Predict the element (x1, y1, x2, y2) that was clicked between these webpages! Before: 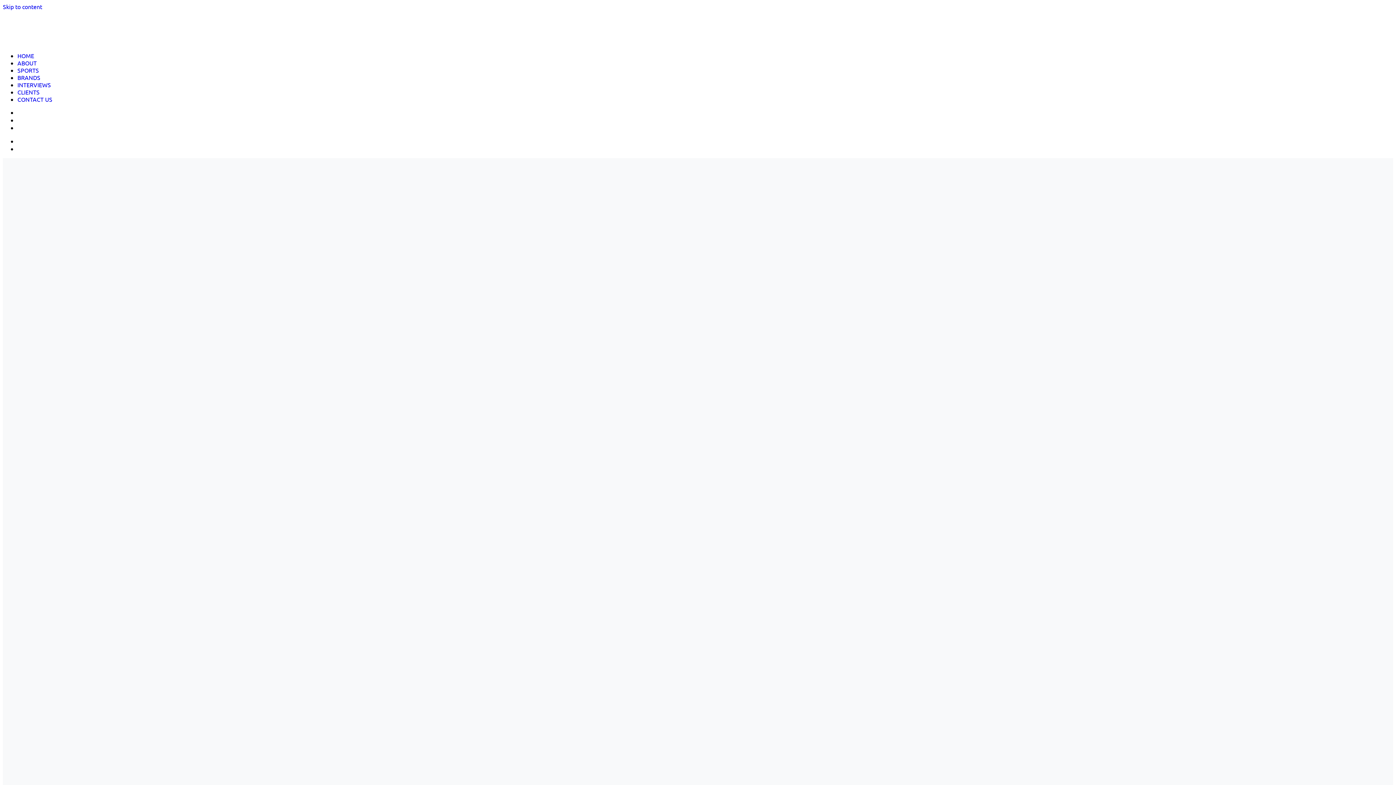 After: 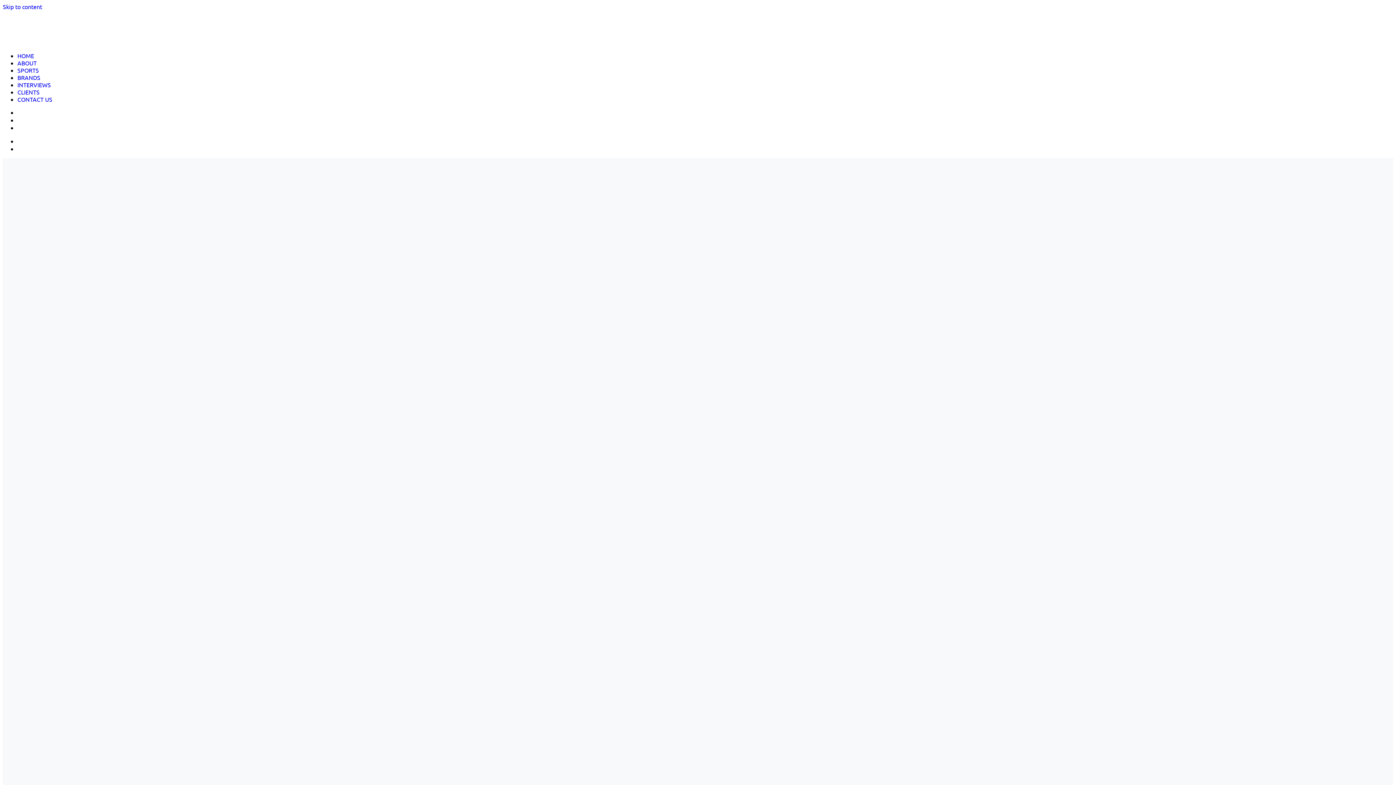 Action: label: INTERVIEWS bbox: (17, 81, 50, 88)